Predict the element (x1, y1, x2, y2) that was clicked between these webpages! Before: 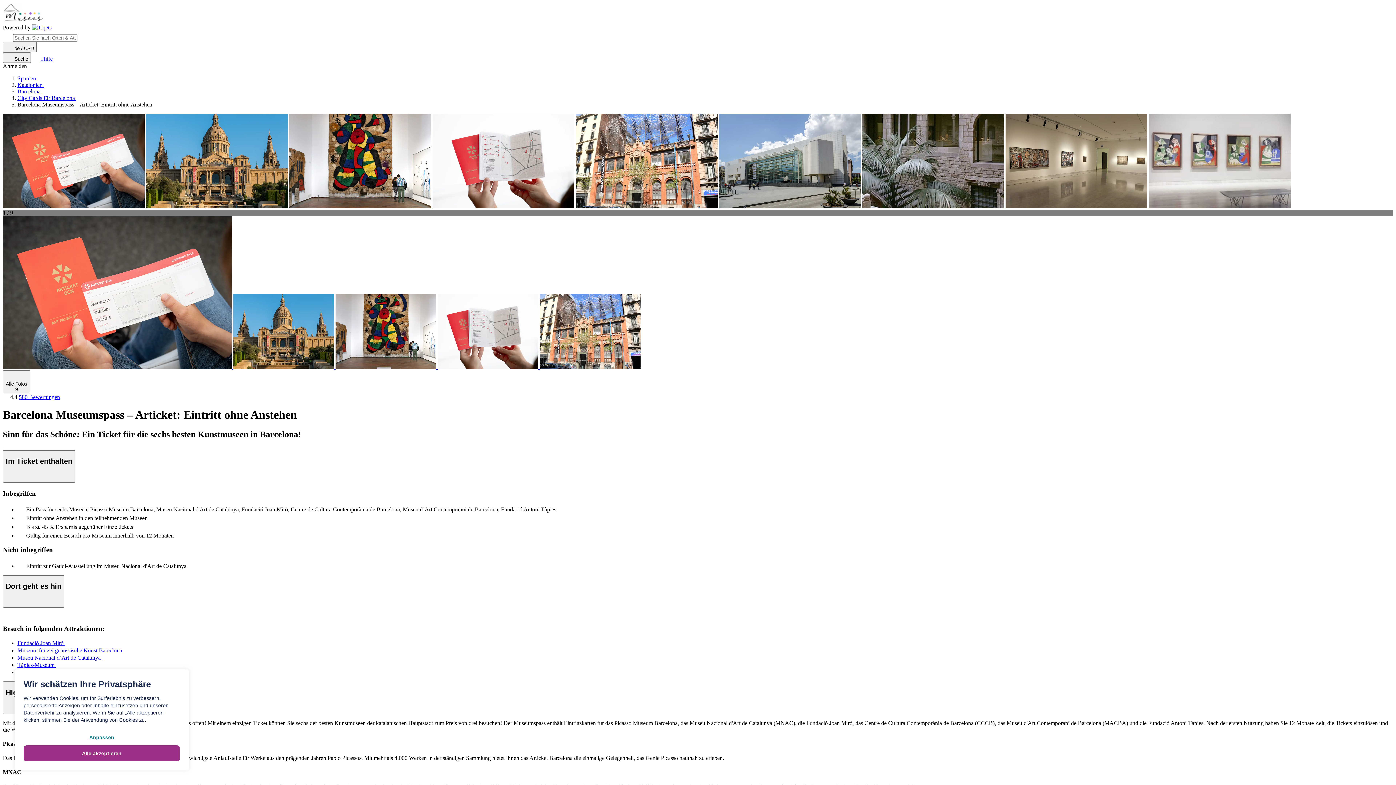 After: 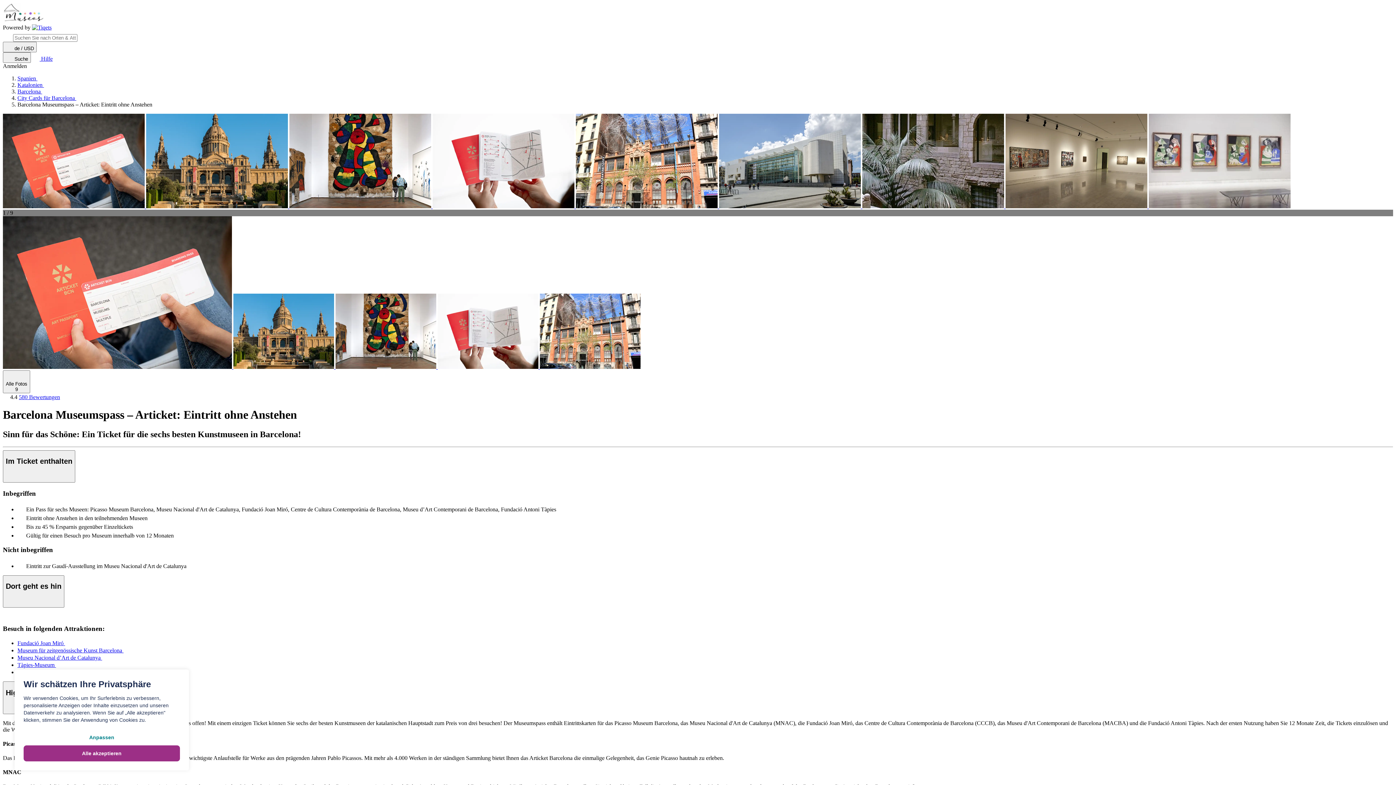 Action: bbox: (576, 203, 719, 209) label:  